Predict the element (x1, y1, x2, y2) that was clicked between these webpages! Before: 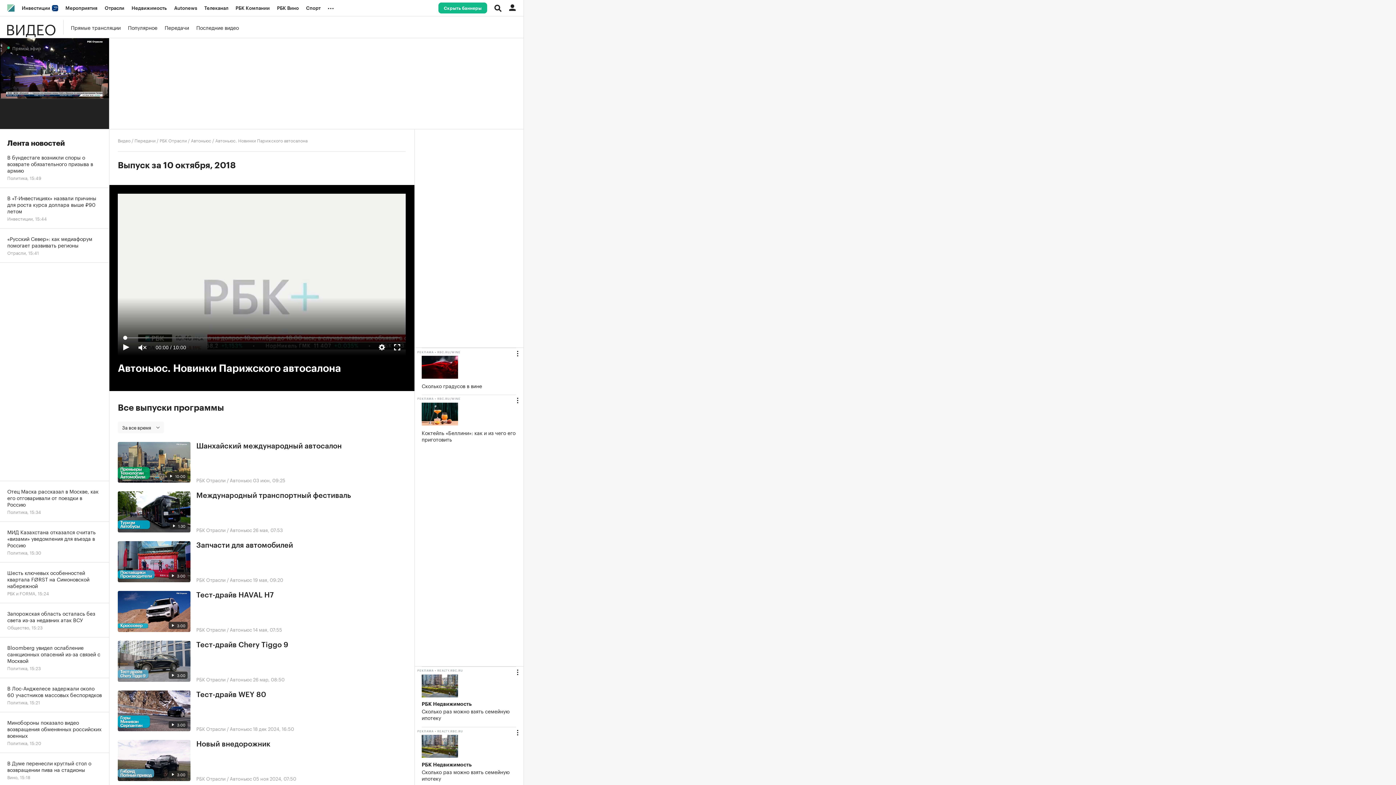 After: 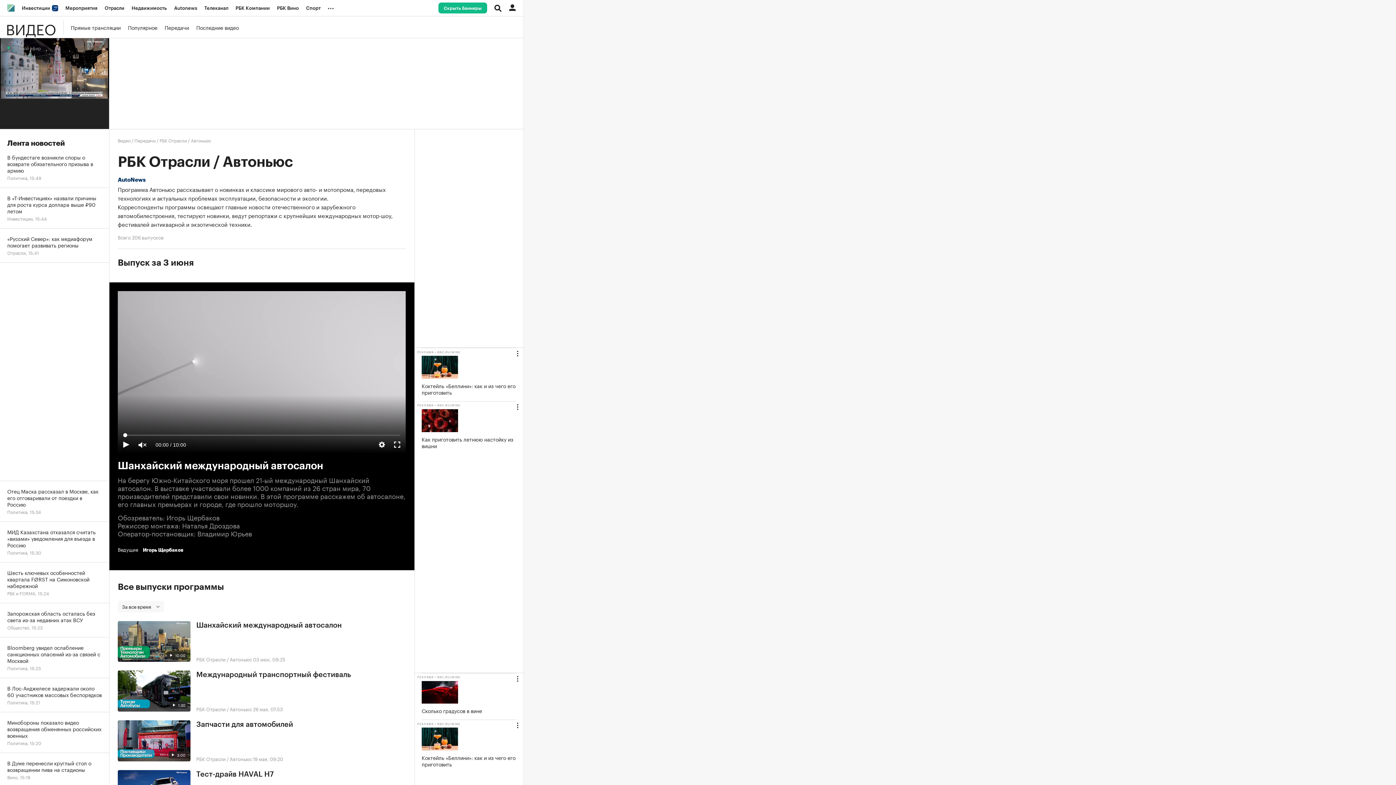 Action: label: РБК Отрасли / Автоньюс bbox: (196, 725, 252, 732)